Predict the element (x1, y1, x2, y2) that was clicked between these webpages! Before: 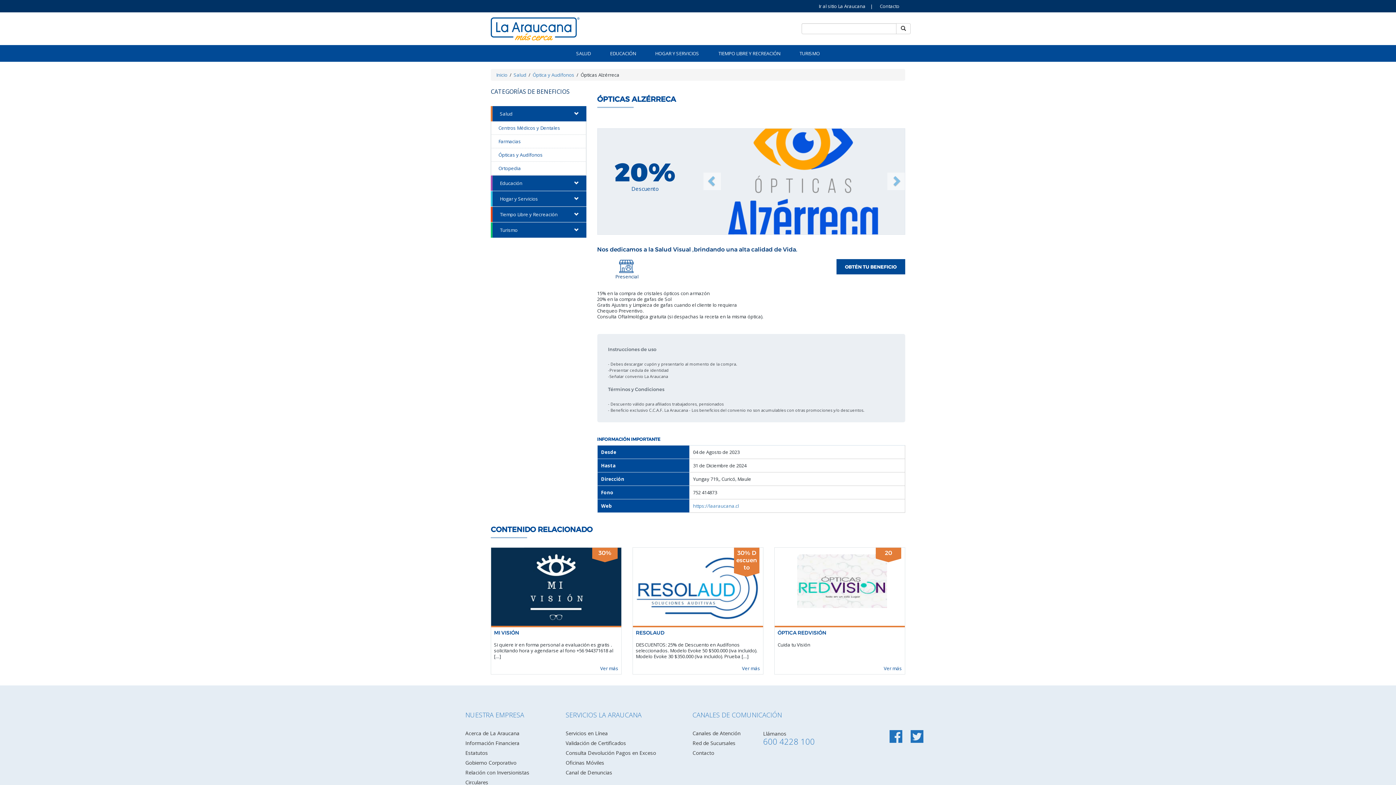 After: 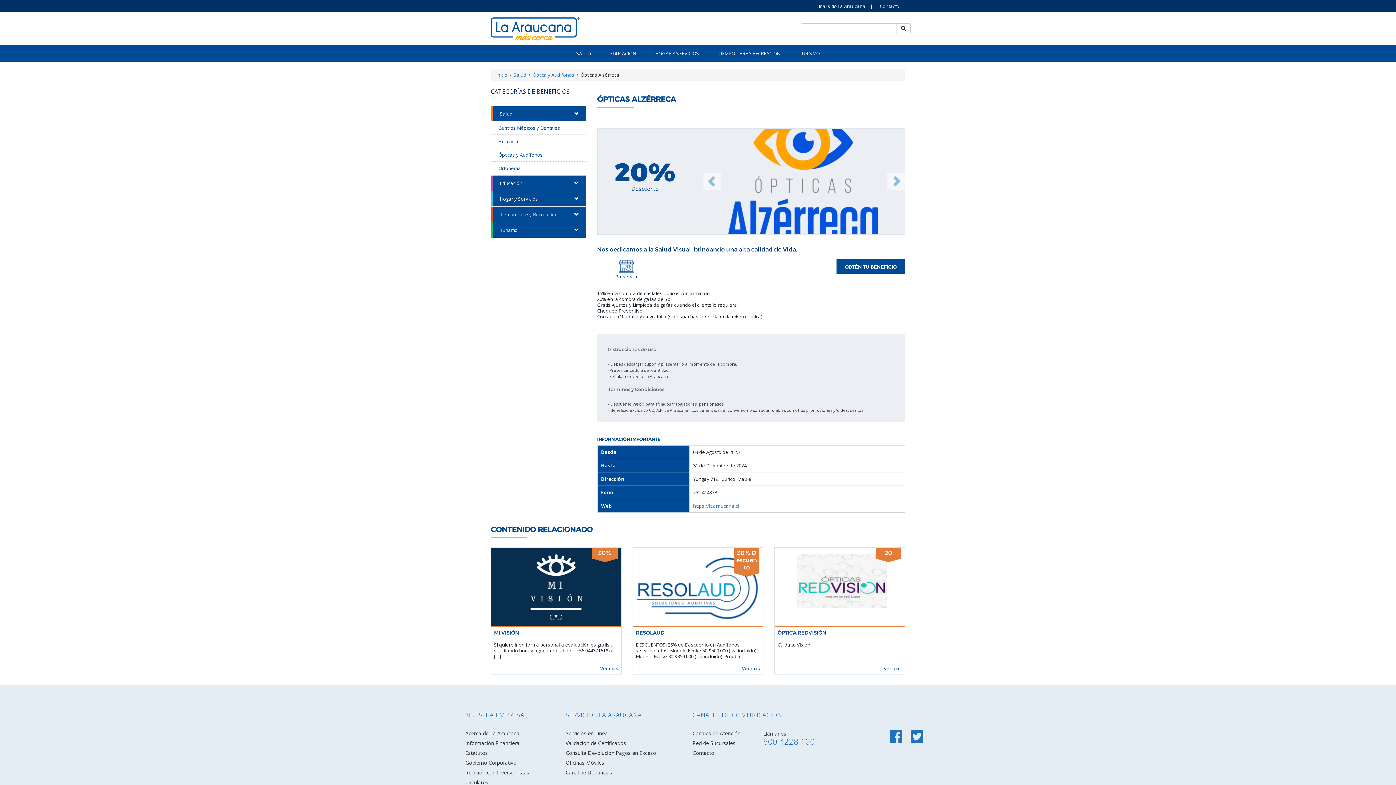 Action: bbox: (872, 0, 906, 12) label: Contacto